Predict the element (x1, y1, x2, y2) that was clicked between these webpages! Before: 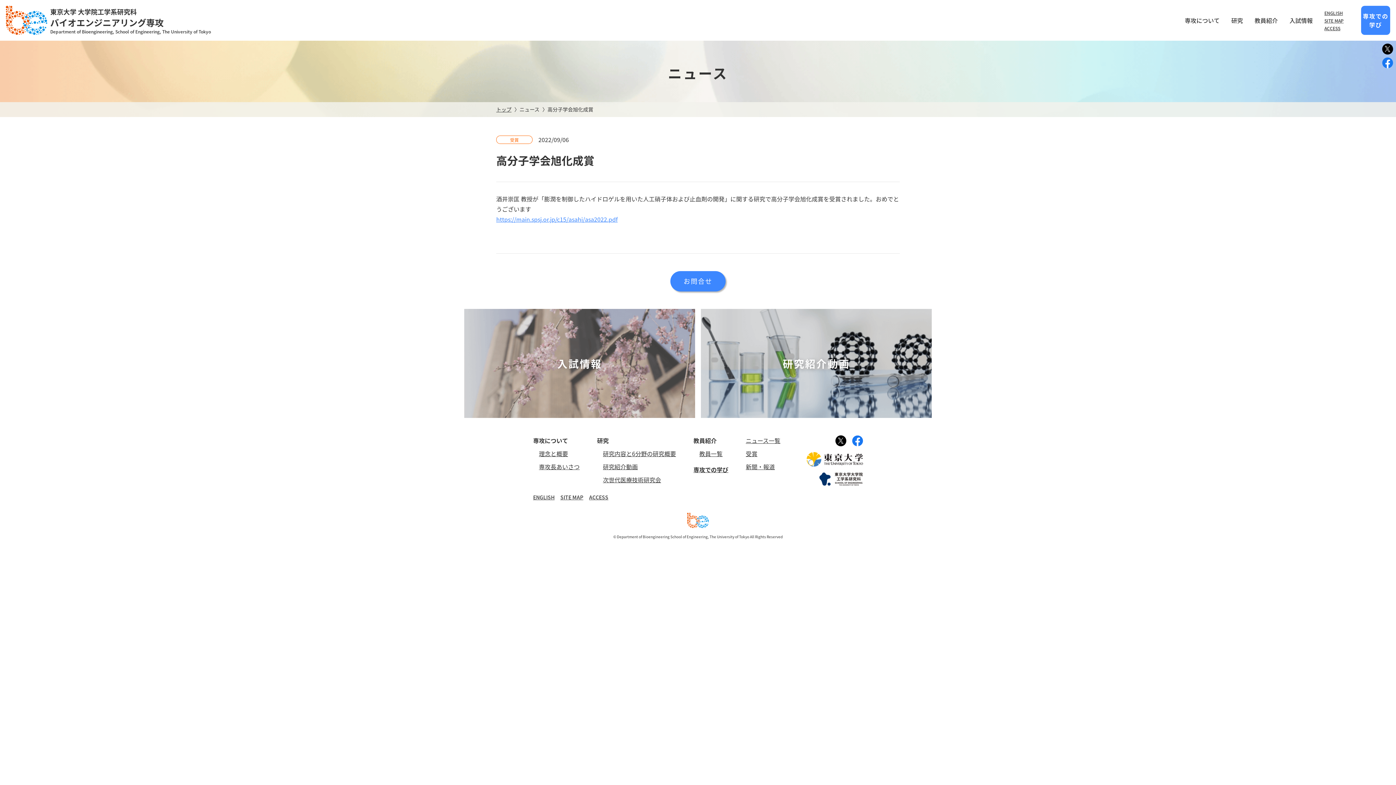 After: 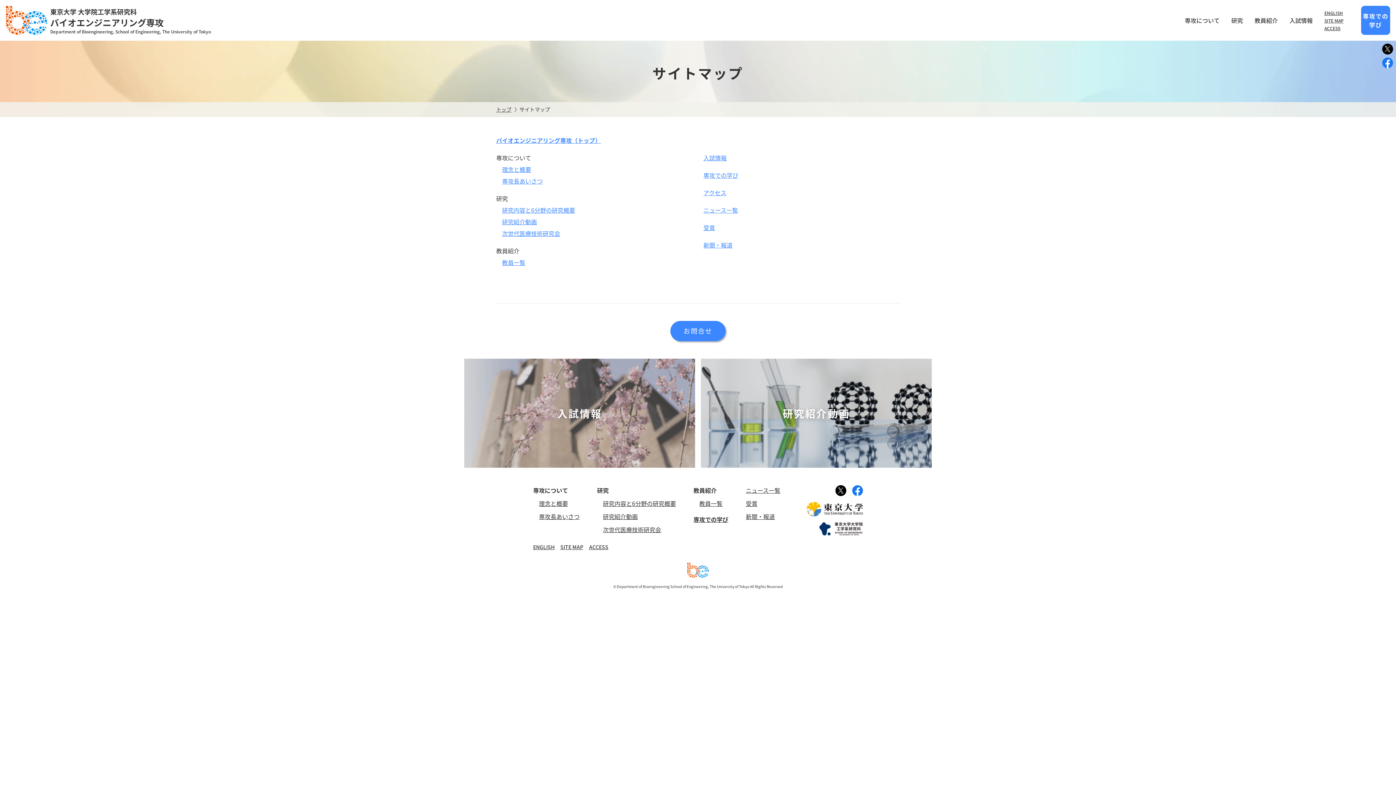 Action: label: SITE MAP bbox: (1324, 16, 1344, 24)